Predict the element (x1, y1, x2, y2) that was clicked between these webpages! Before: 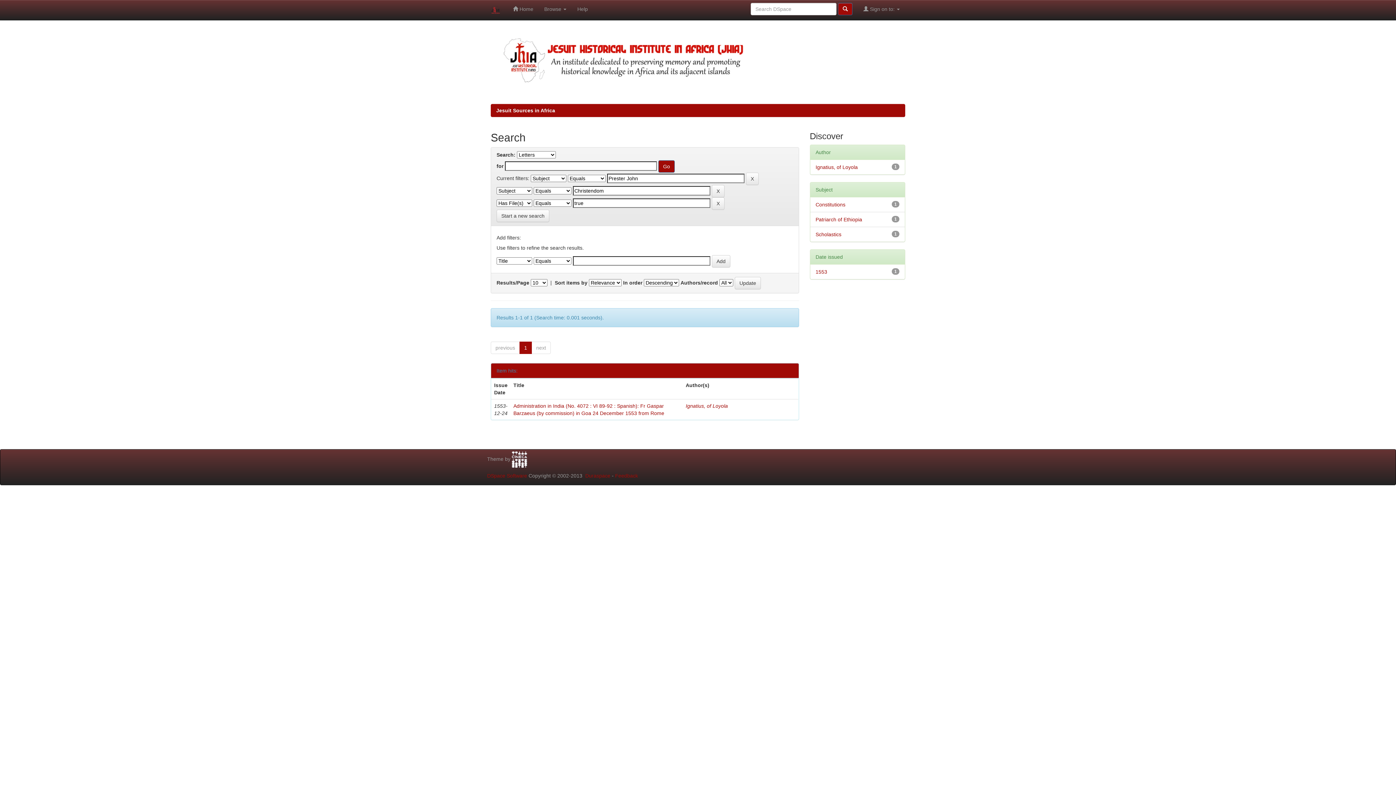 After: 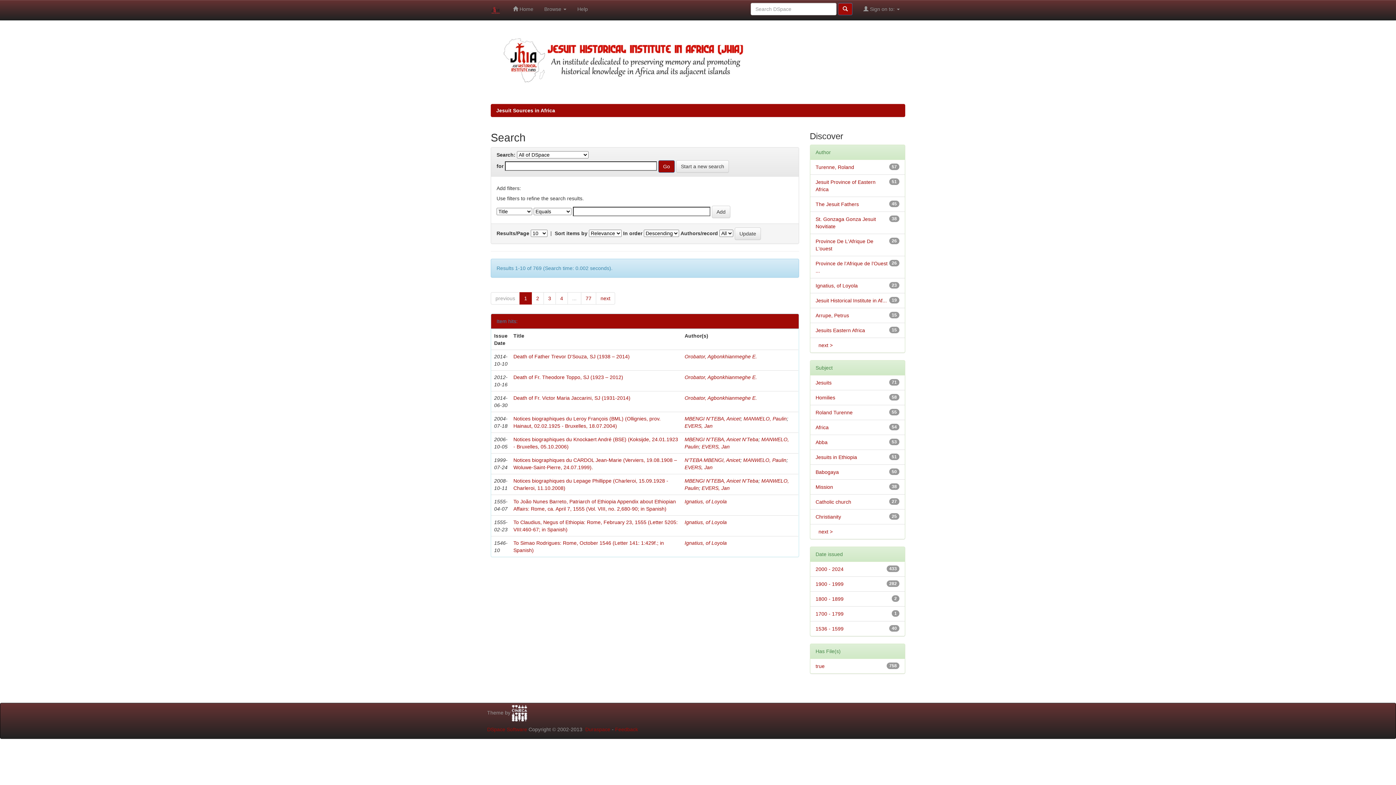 Action: label: Start a new search bbox: (496, 209, 549, 222)